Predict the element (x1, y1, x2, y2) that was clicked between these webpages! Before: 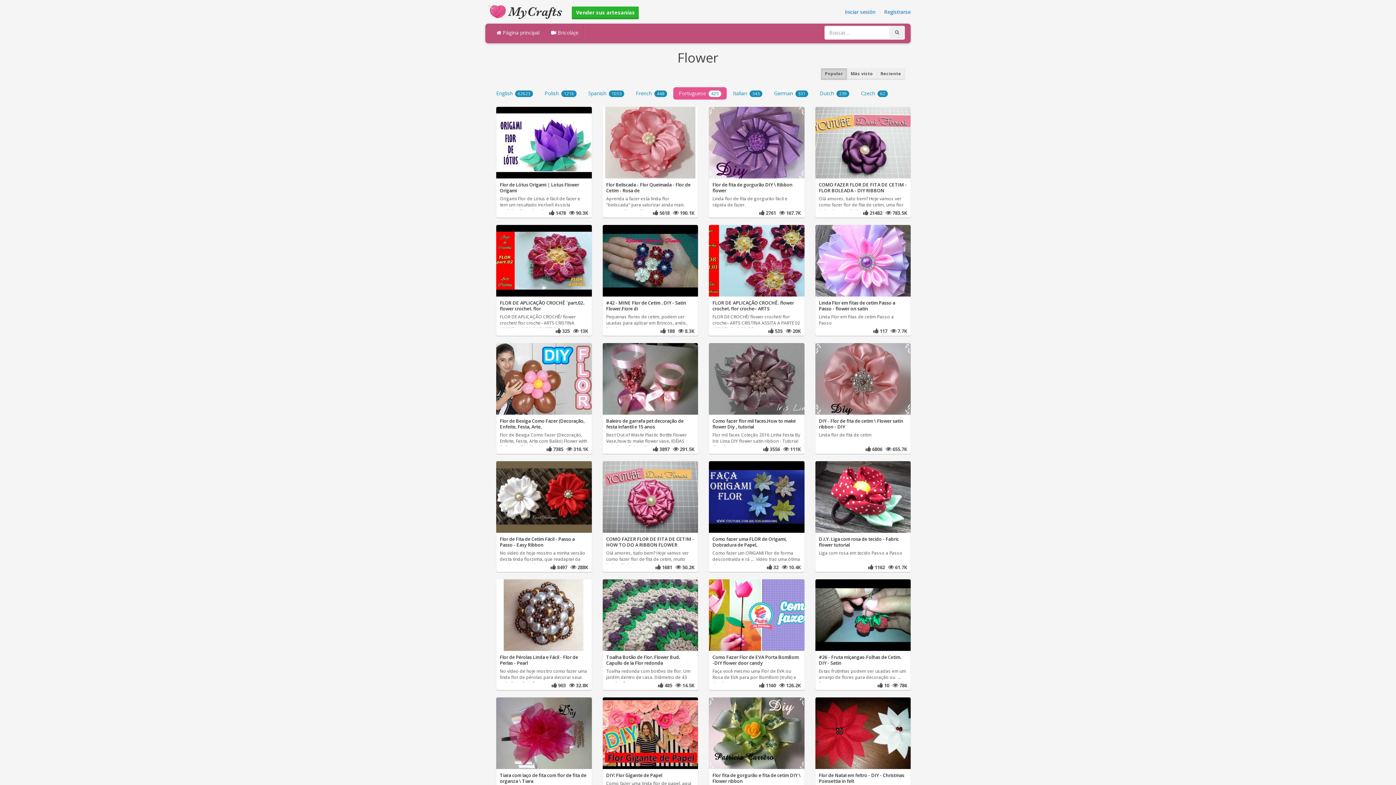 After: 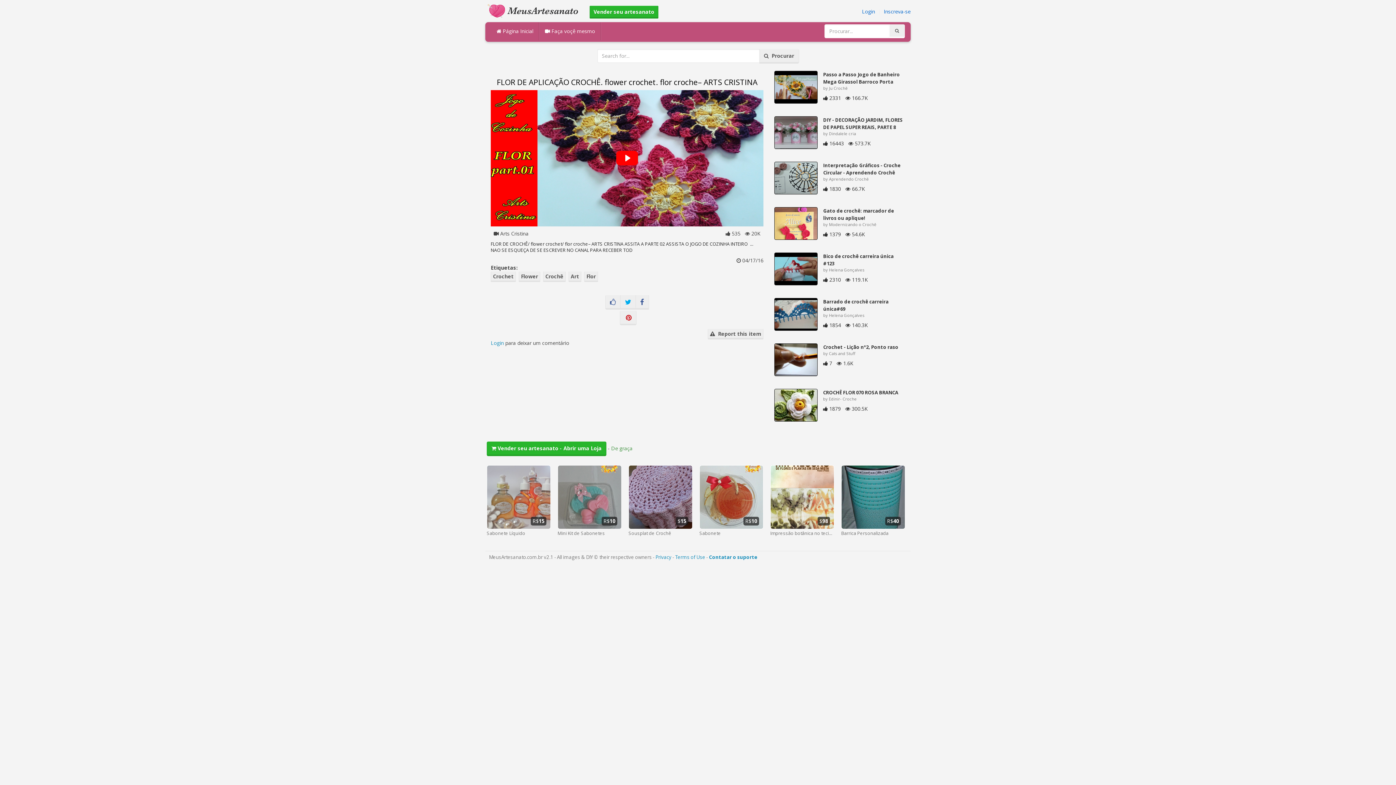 Action: label: FLOR DE APLICAÇÃO CROCHÊ. flower crochet. flor croche– ARTS bbox: (709, 225, 804, 311)